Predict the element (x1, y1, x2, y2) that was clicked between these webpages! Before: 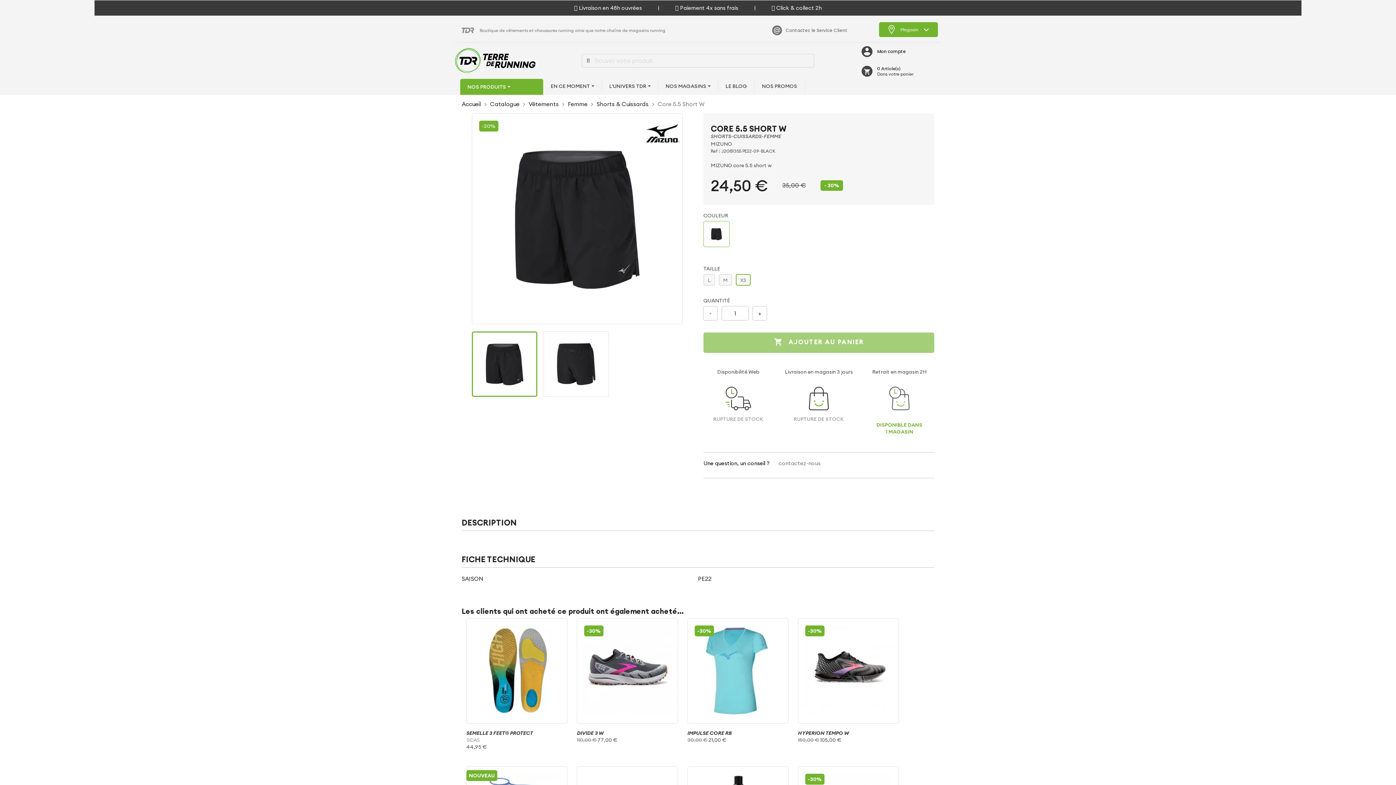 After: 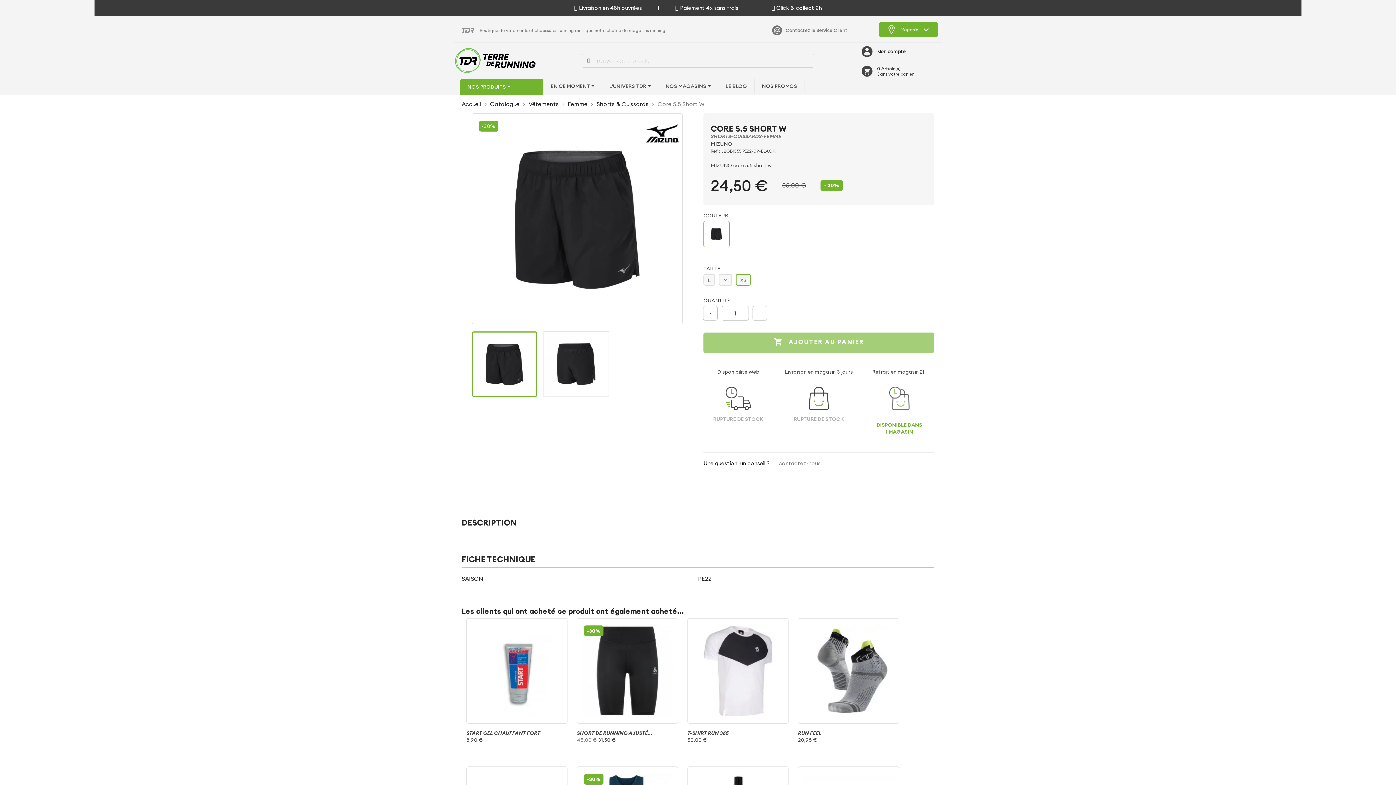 Action: bbox: (703, 220, 729, 247)